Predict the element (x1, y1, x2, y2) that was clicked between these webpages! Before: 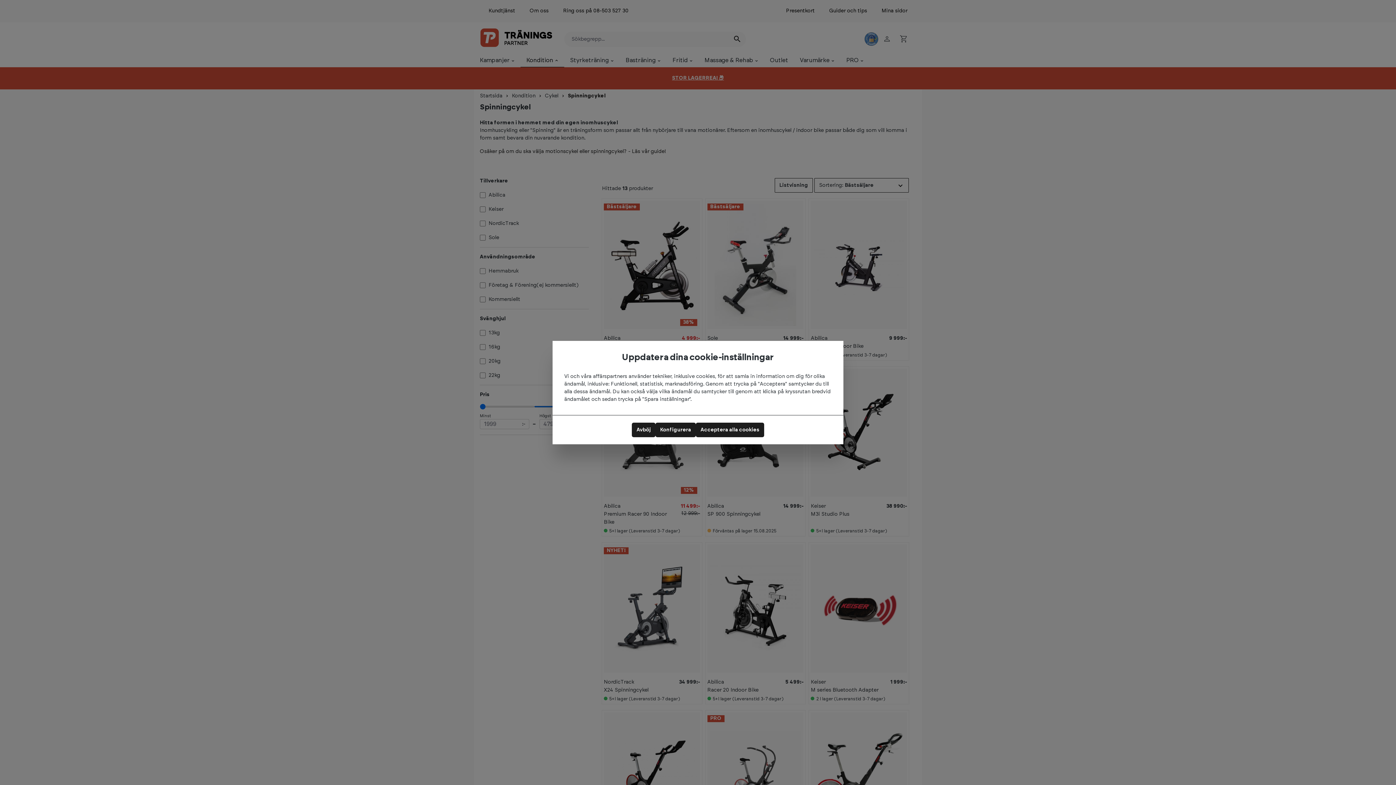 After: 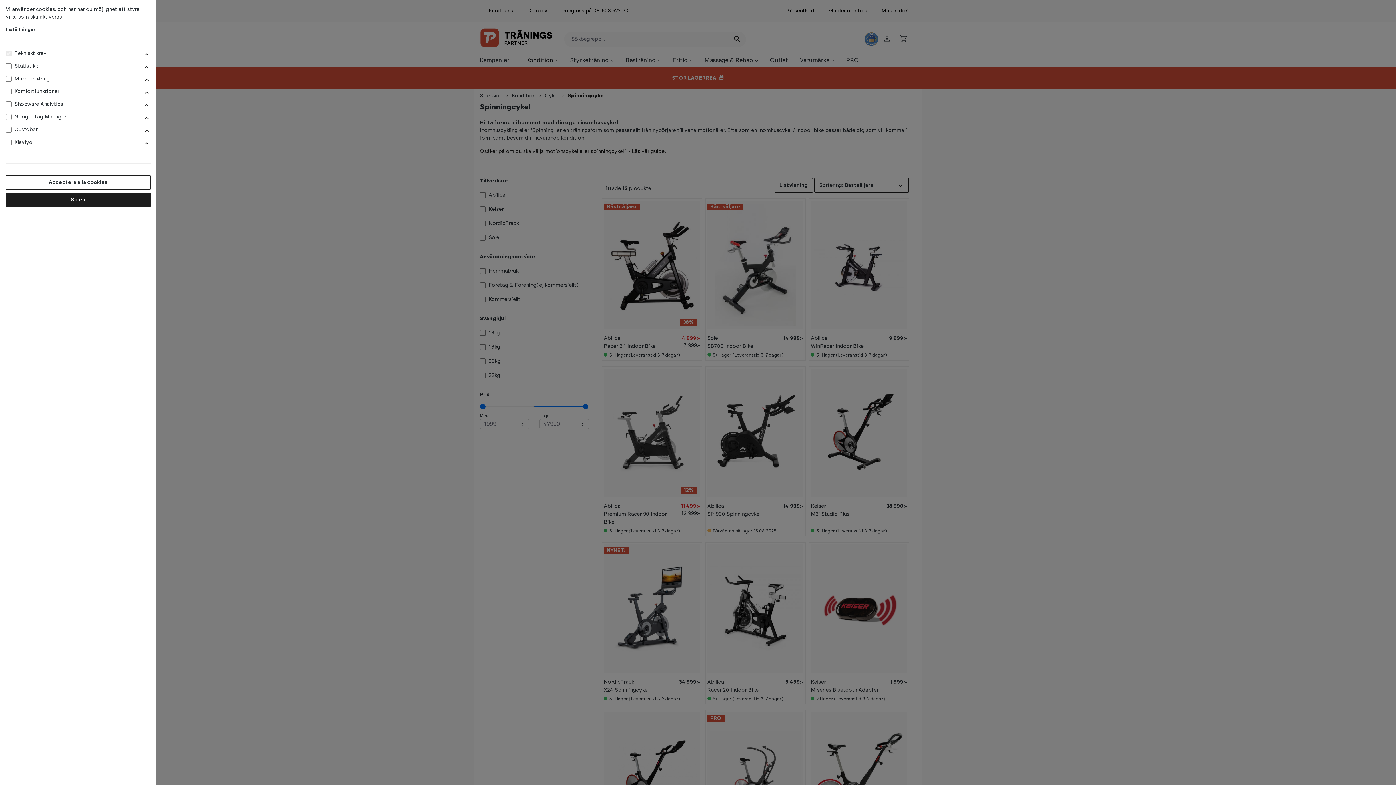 Action: bbox: (655, 422, 696, 437) label: Konfigurera